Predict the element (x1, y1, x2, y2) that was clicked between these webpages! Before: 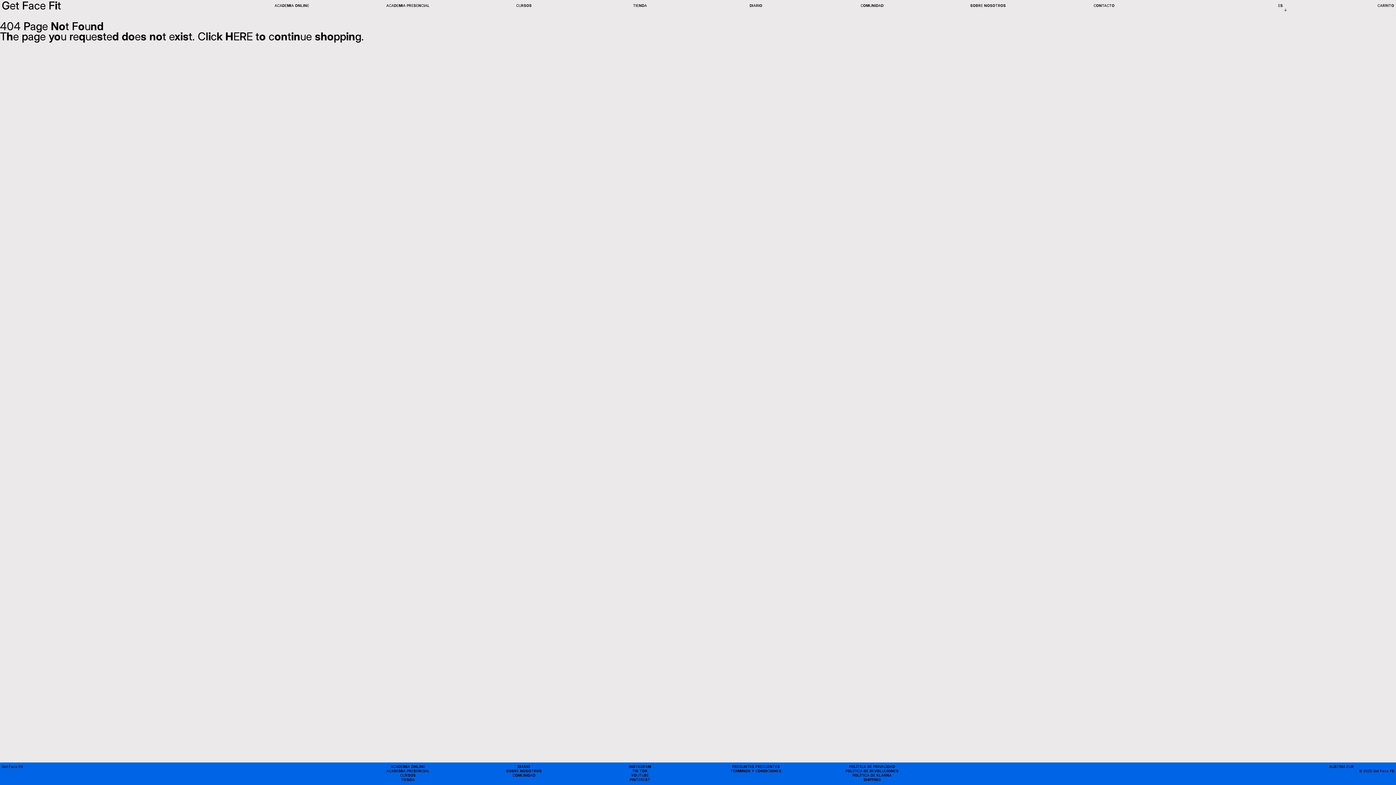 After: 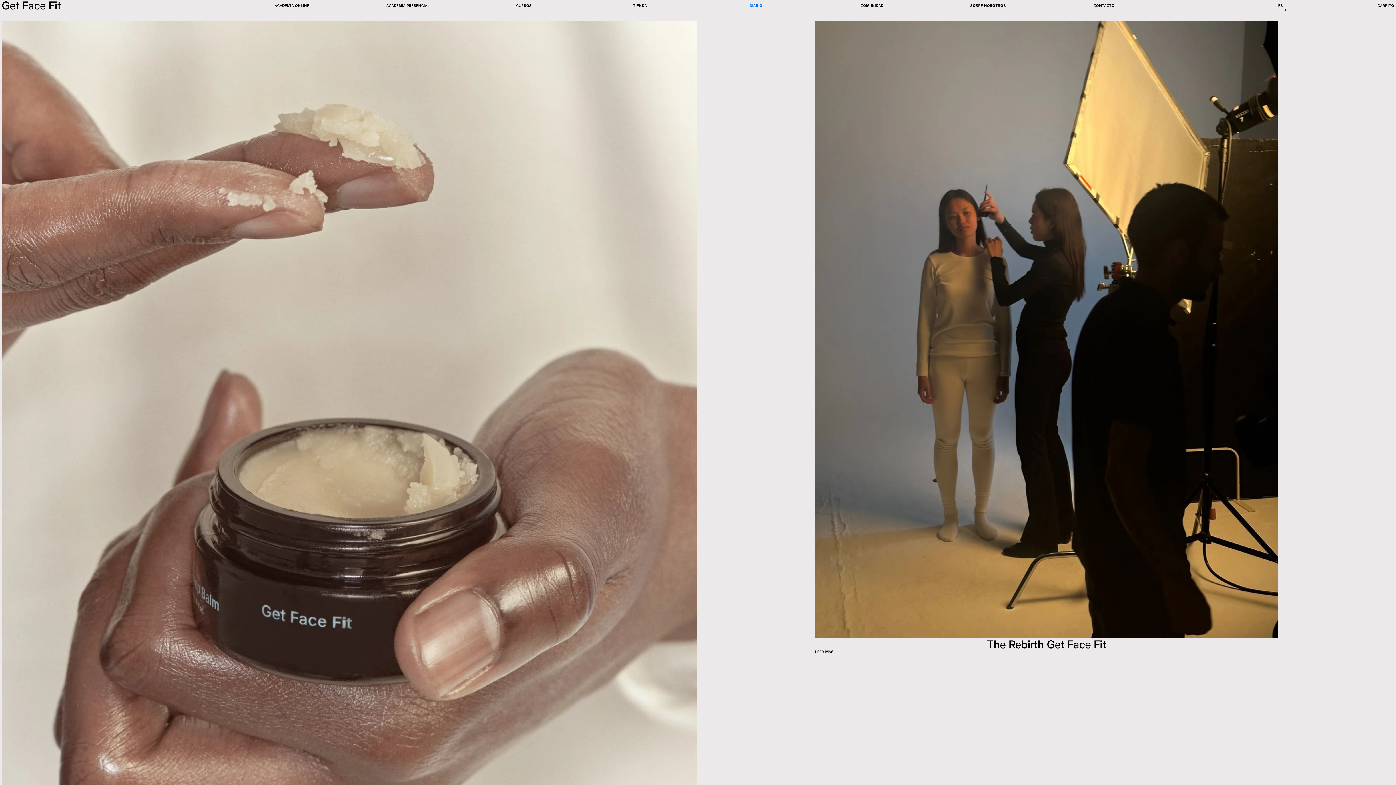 Action: label: DIARIO bbox: (749, 3, 762, 7)